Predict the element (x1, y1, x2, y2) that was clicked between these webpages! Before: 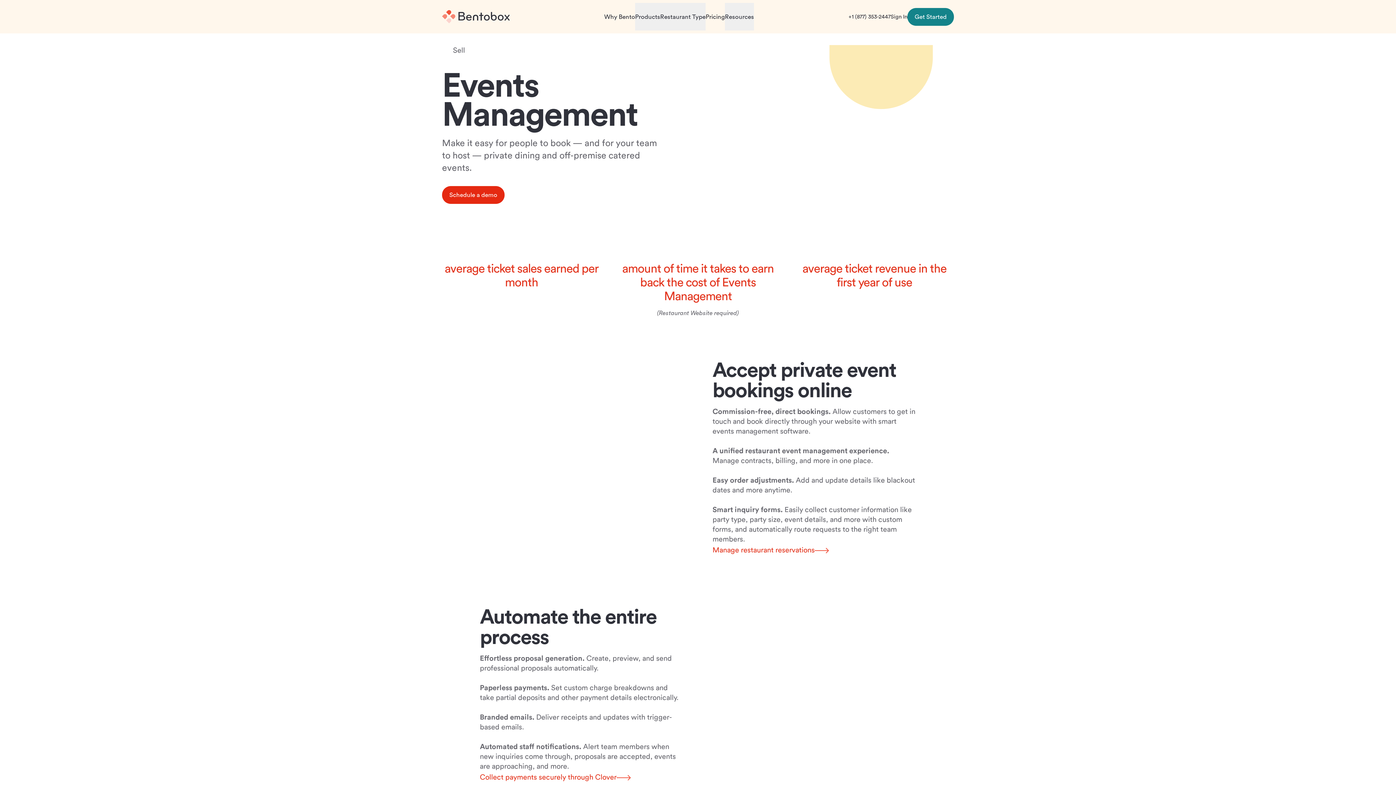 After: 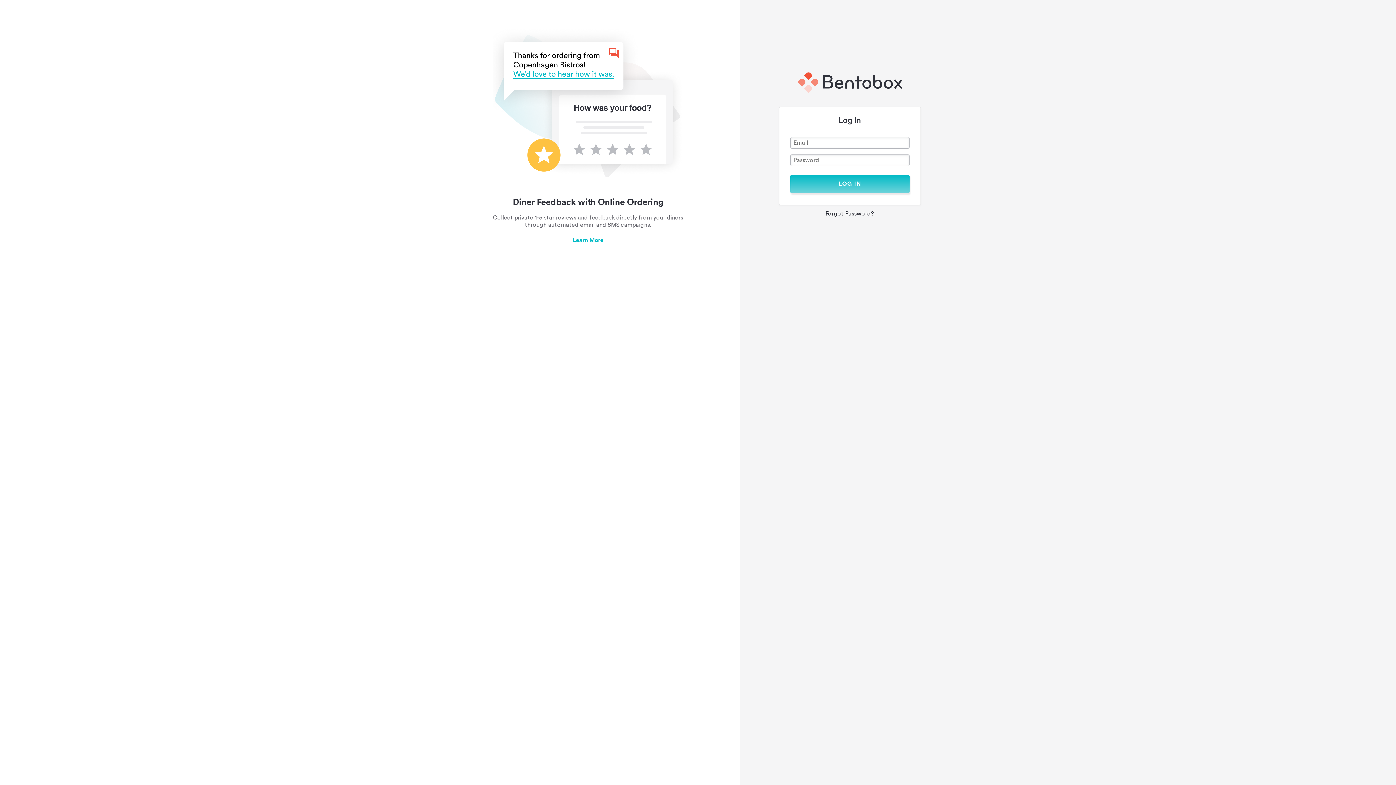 Action: bbox: (890, 14, 907, 19) label: Sign In